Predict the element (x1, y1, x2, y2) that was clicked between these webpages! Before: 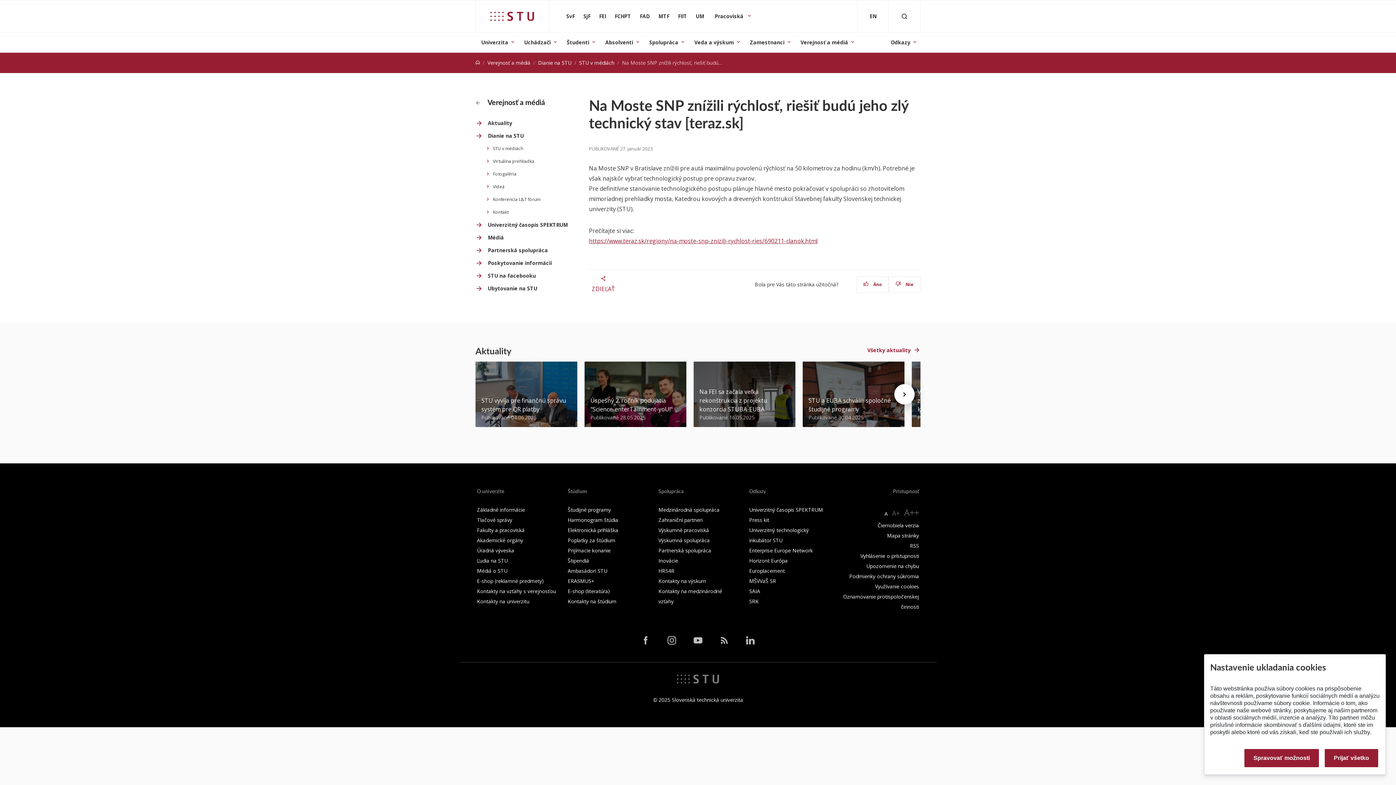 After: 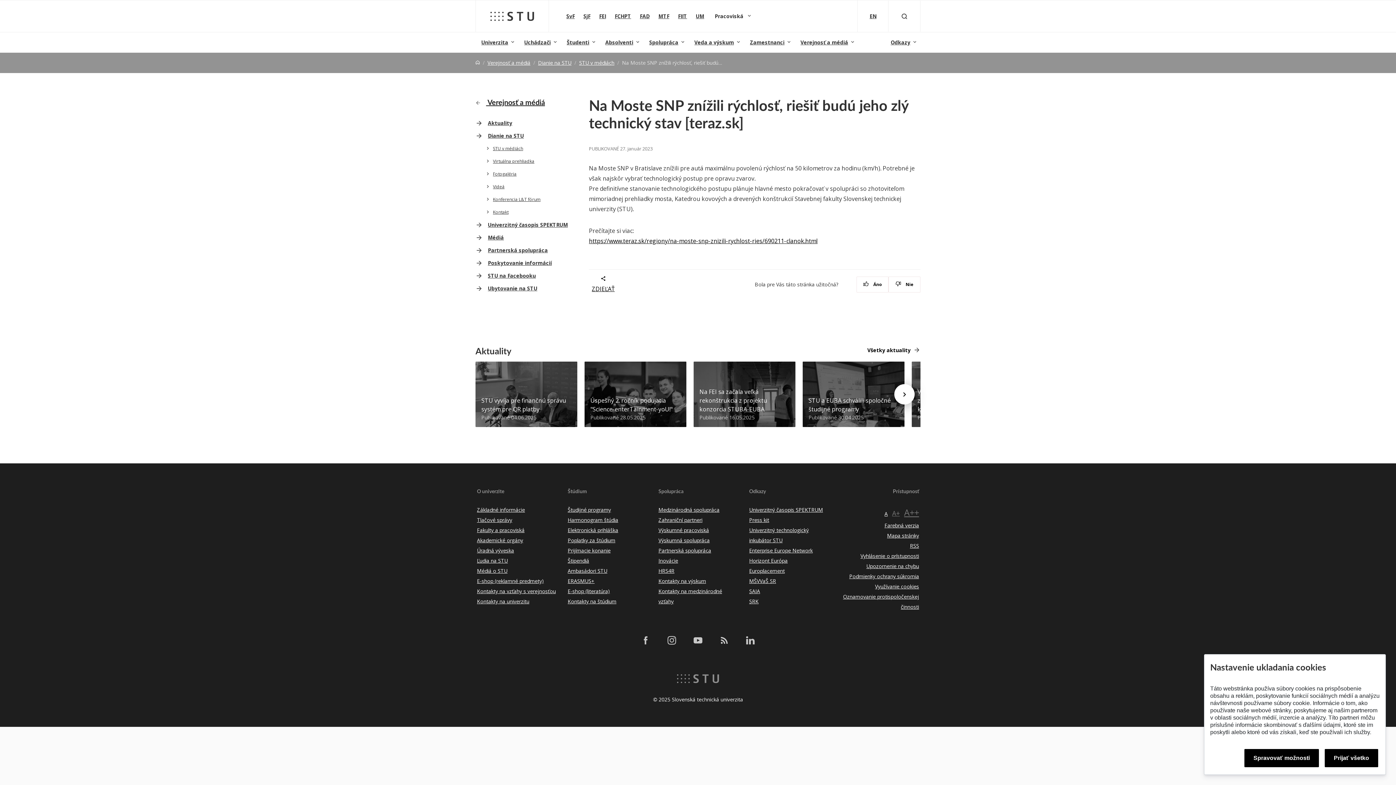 Action: bbox: (877, 522, 919, 529) label: Čiernobiela verzia